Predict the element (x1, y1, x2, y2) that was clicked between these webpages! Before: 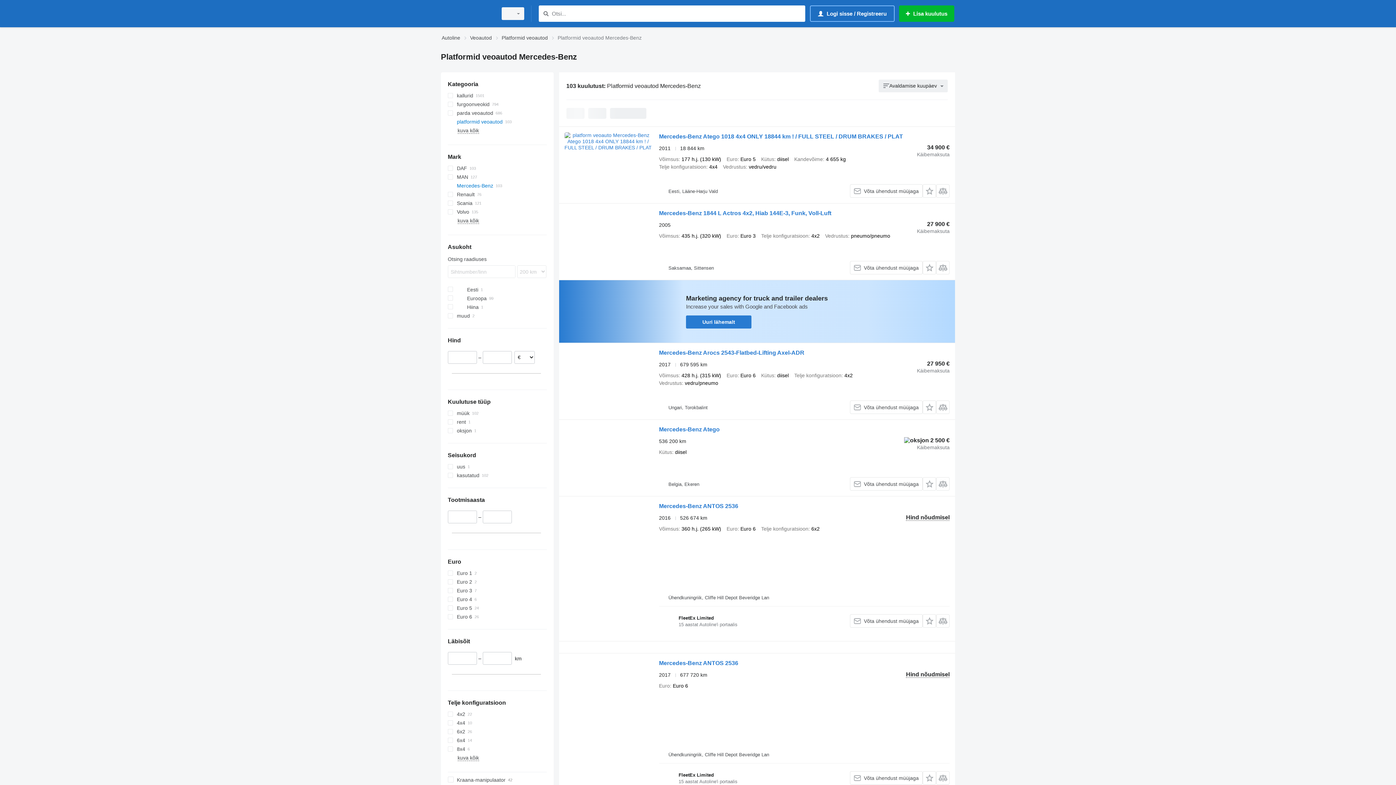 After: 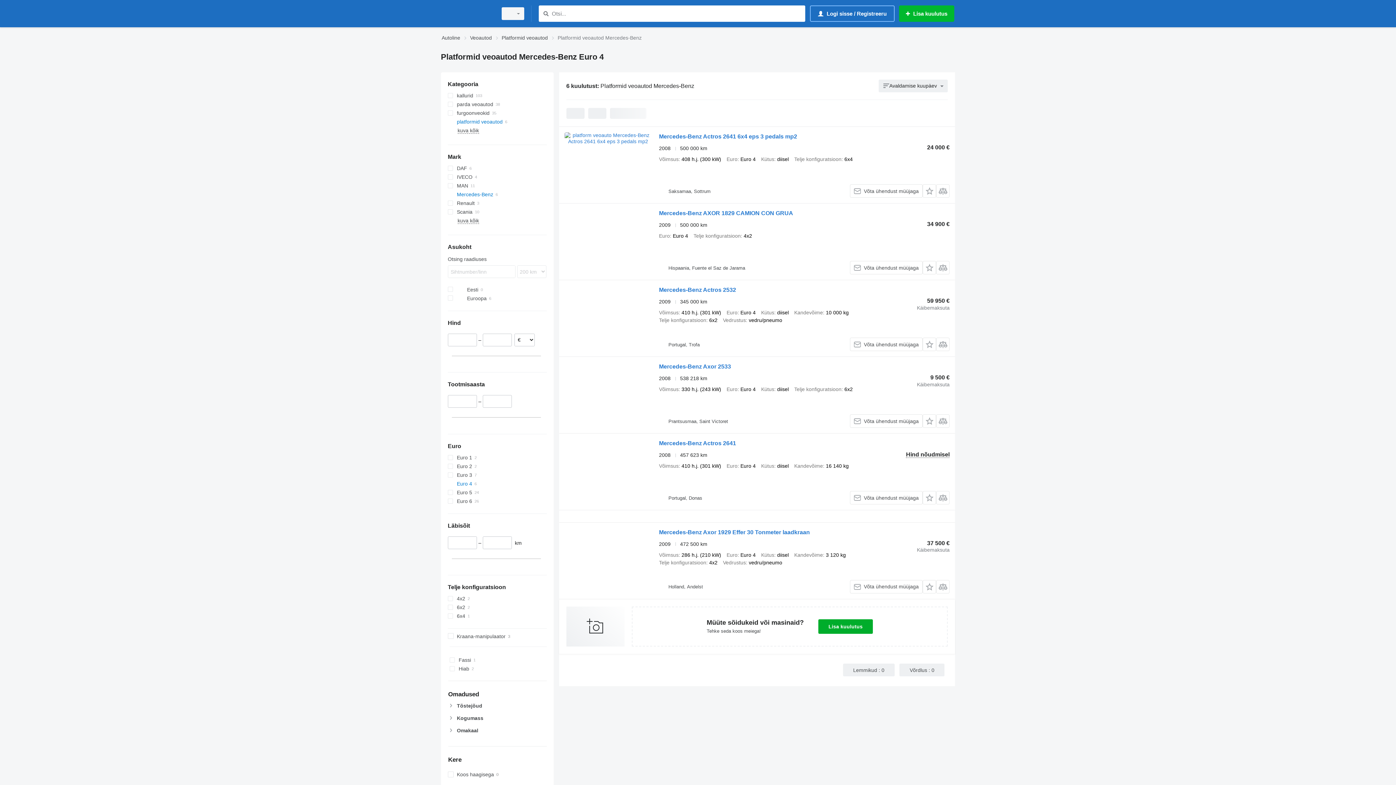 Action: bbox: (447, 595, 546, 603) label: Euro 4